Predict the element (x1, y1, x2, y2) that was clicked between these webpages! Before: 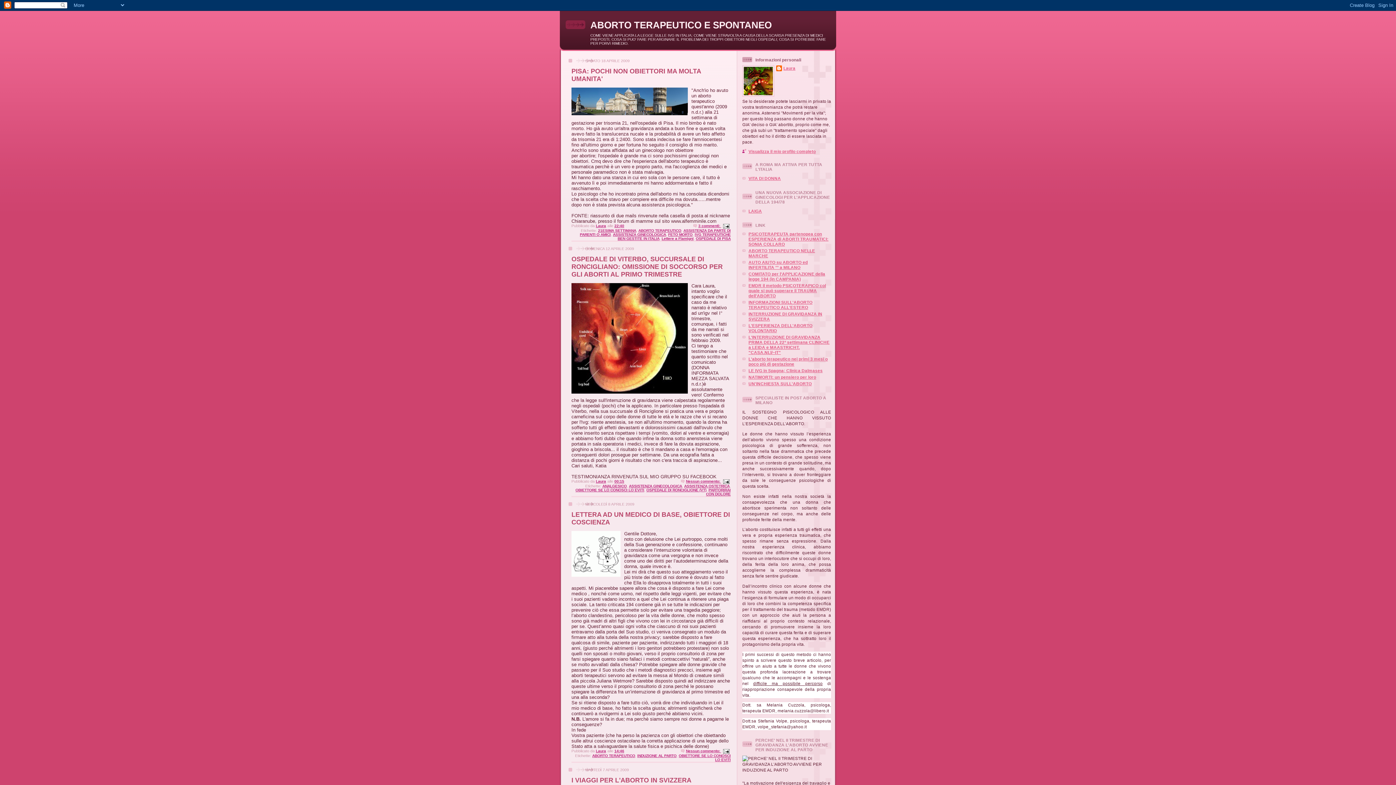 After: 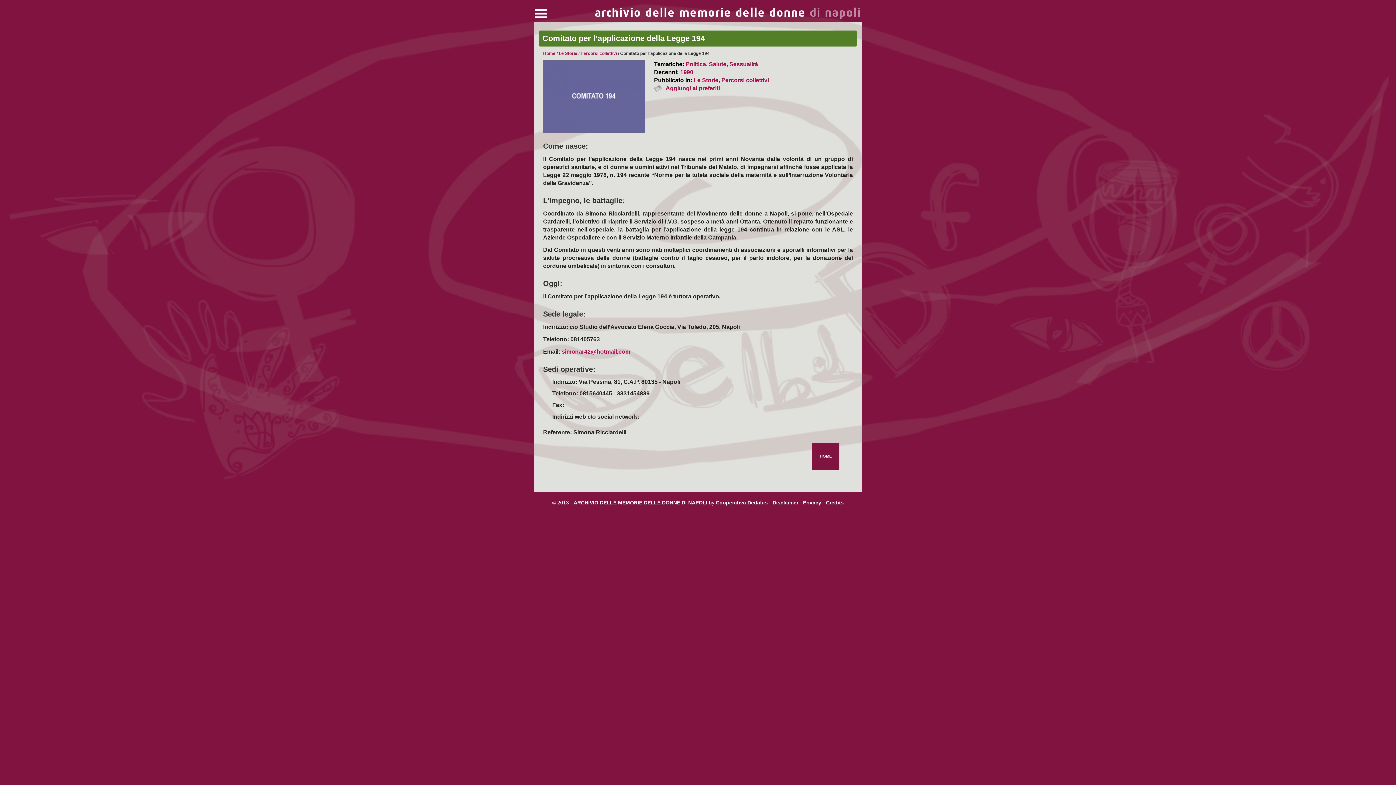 Action: label: COMITATO per l'APPLICAZIONE della legge 194 (in CAMPANIA) bbox: (748, 271, 825, 281)